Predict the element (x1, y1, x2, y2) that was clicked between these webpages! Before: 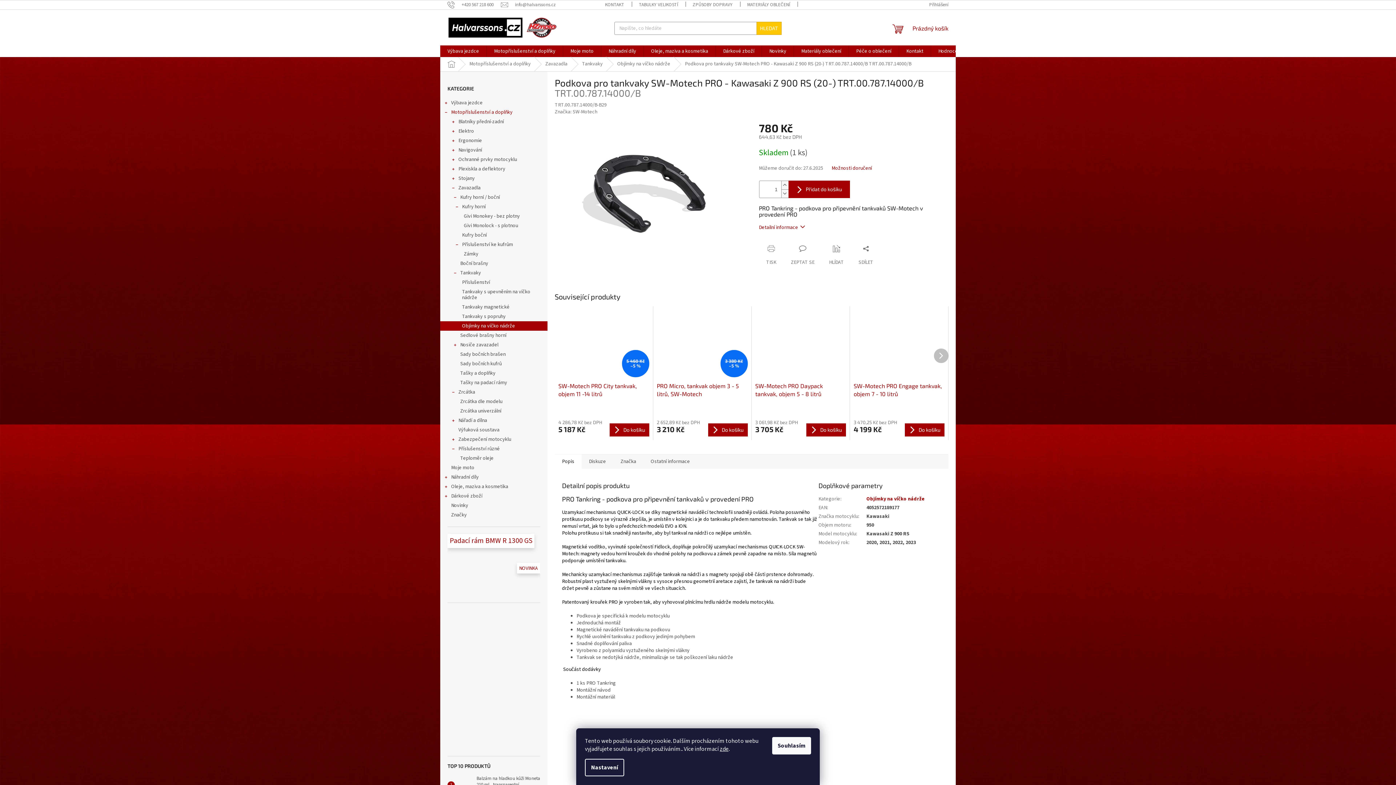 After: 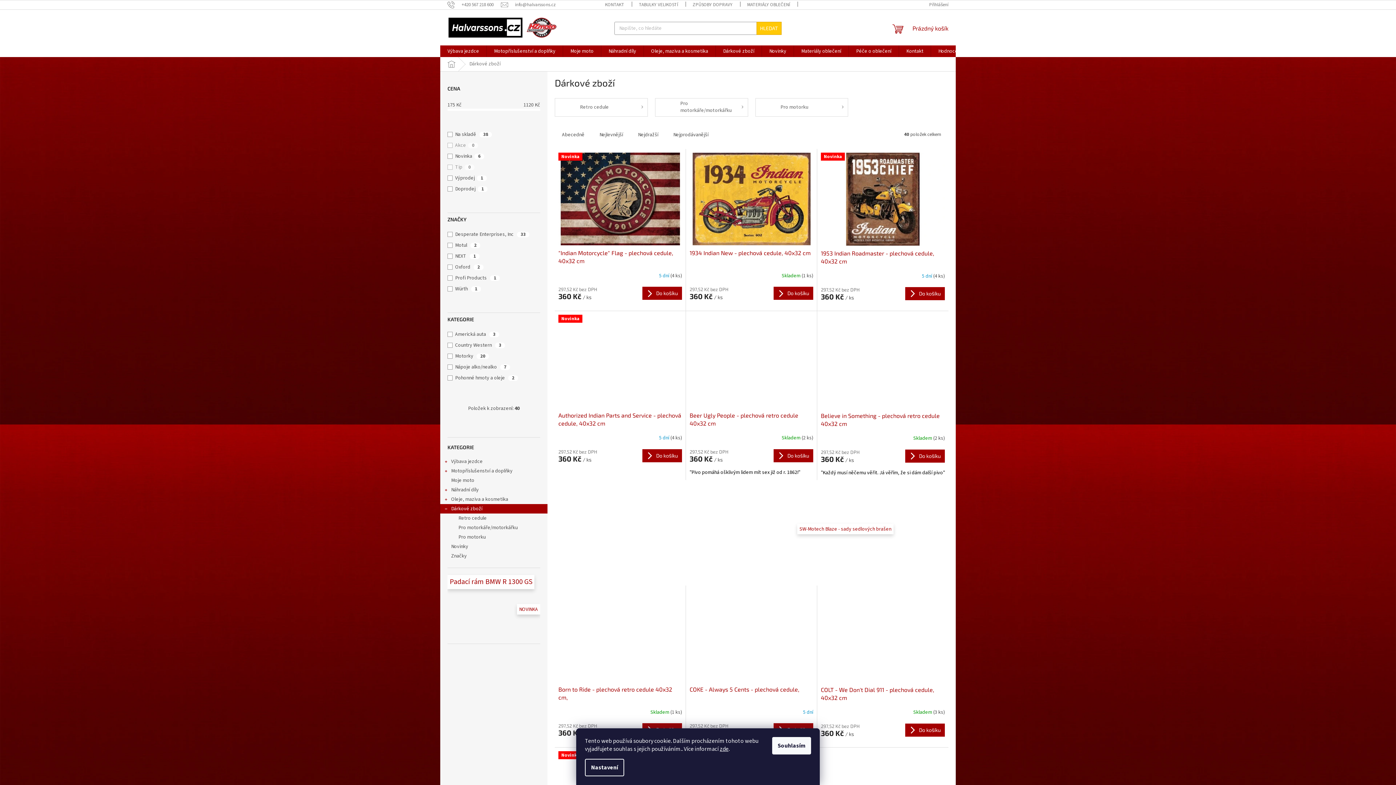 Action: label: Dárkové zboží bbox: (716, 45, 761, 57)